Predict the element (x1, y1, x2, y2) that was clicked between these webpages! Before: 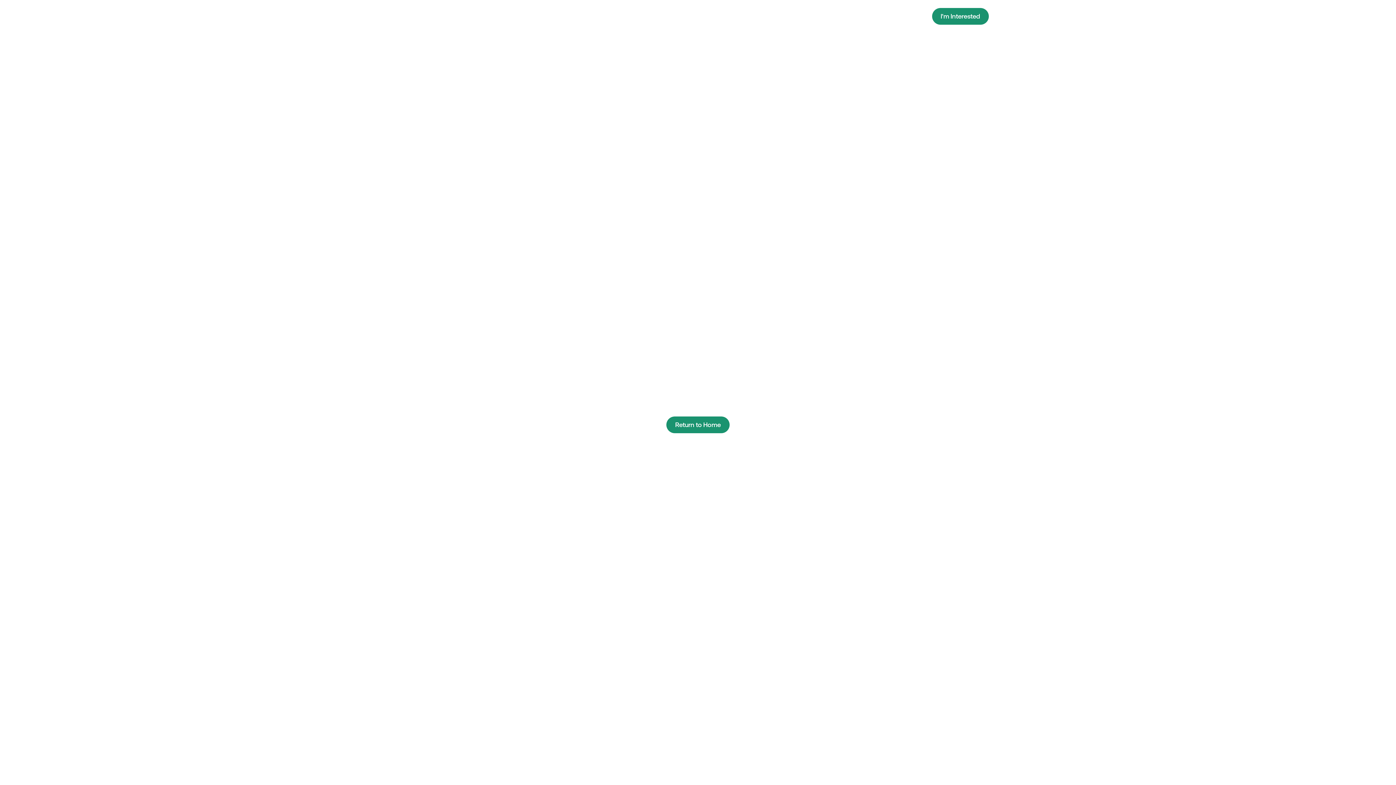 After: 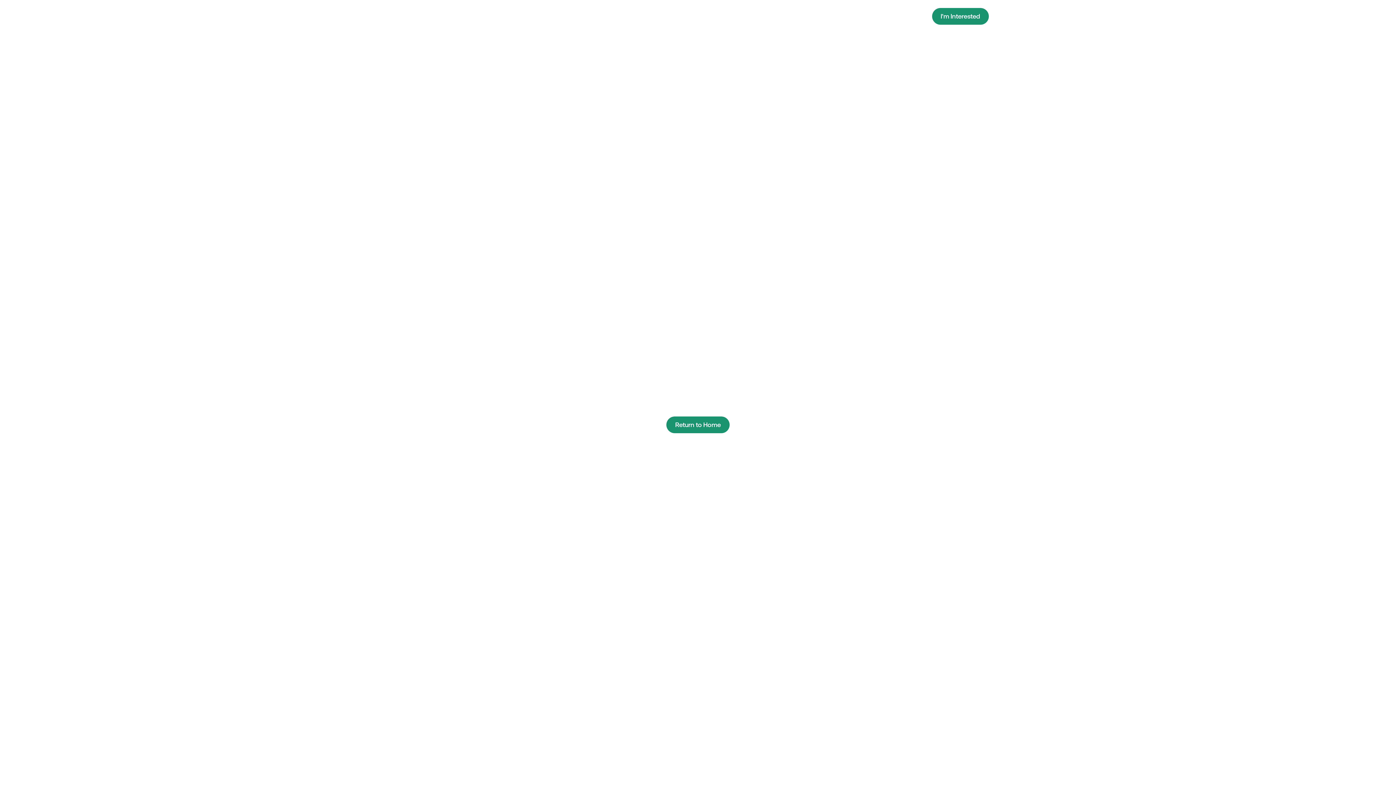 Action: bbox: (696, 7, 718, 24) label: 401(k)